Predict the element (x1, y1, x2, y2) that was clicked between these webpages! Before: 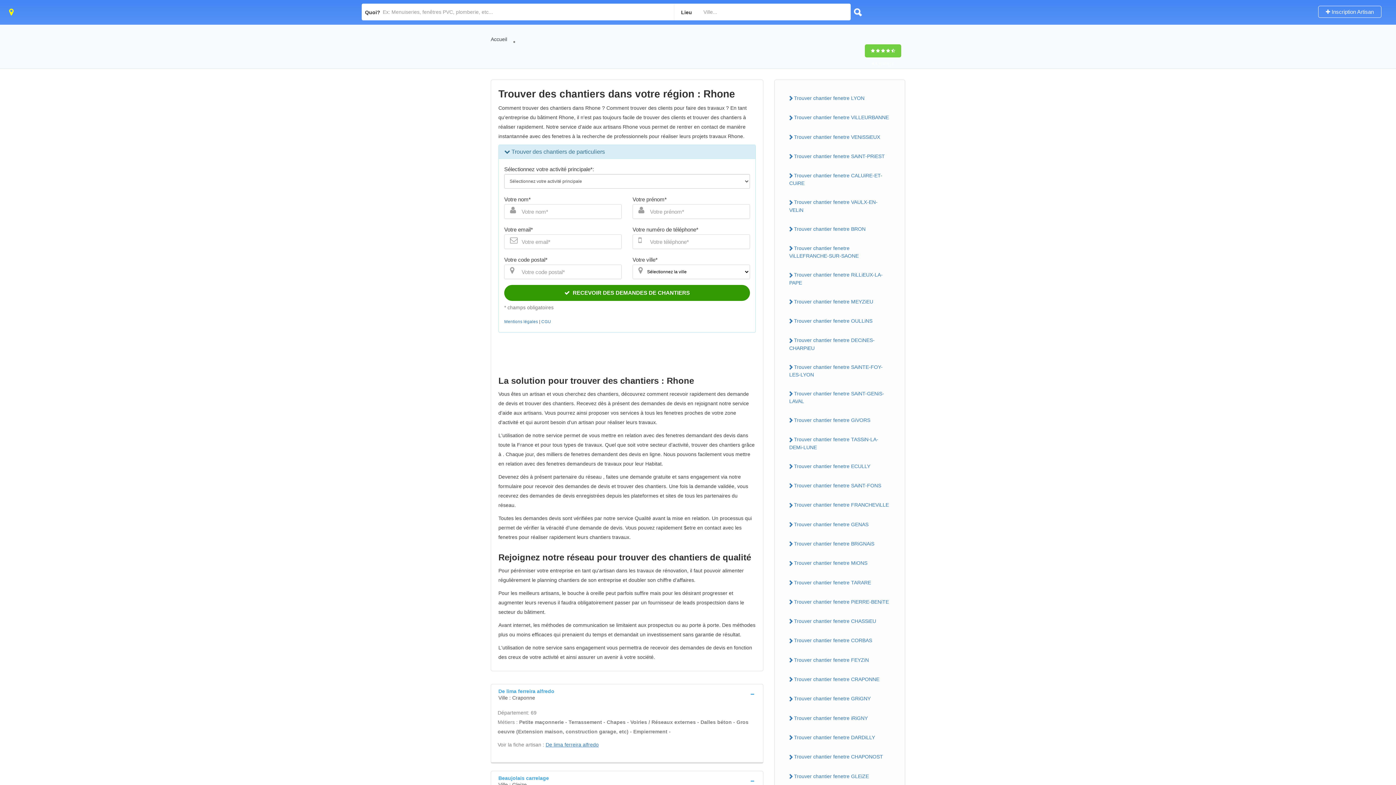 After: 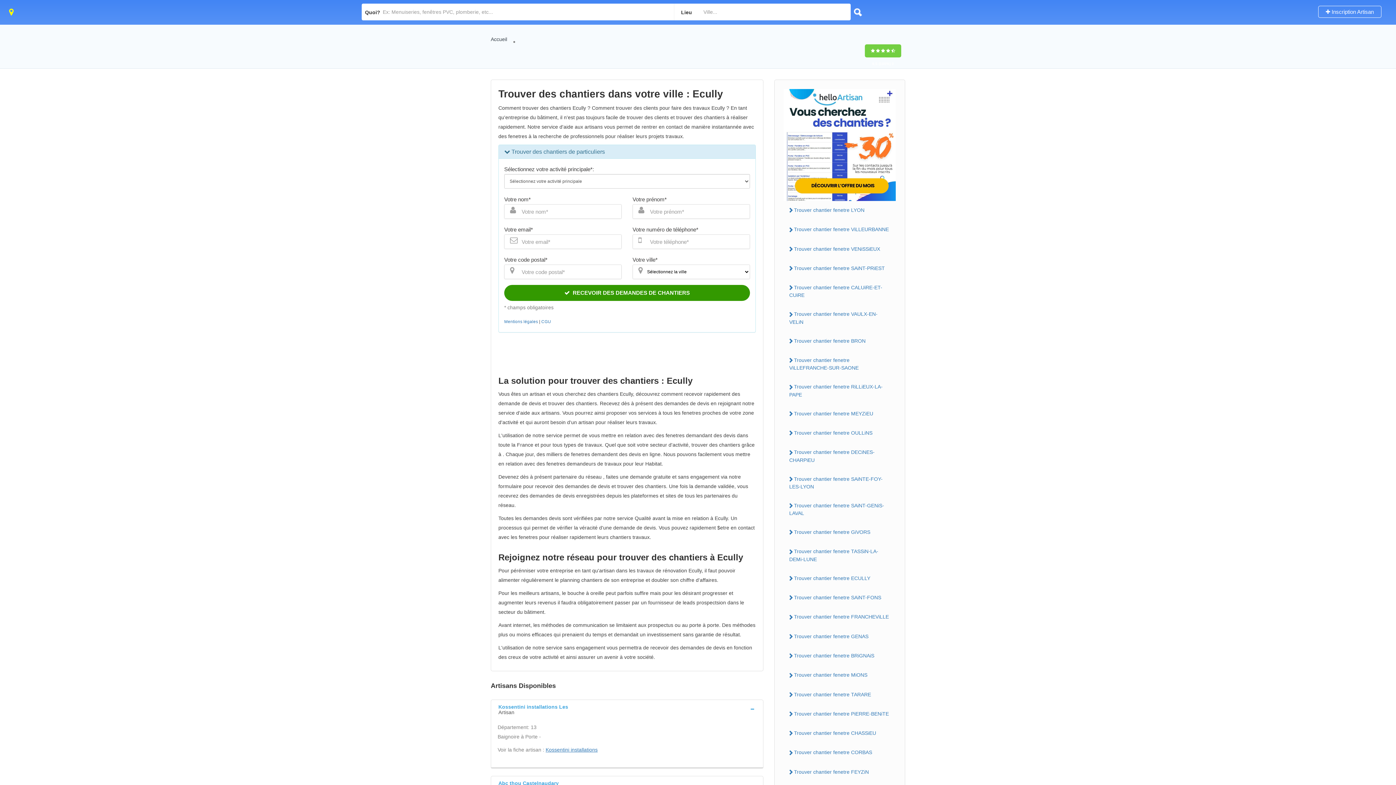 Action: bbox: (784, 461, 896, 472) label: Trouver chantier fenetre ECULLY